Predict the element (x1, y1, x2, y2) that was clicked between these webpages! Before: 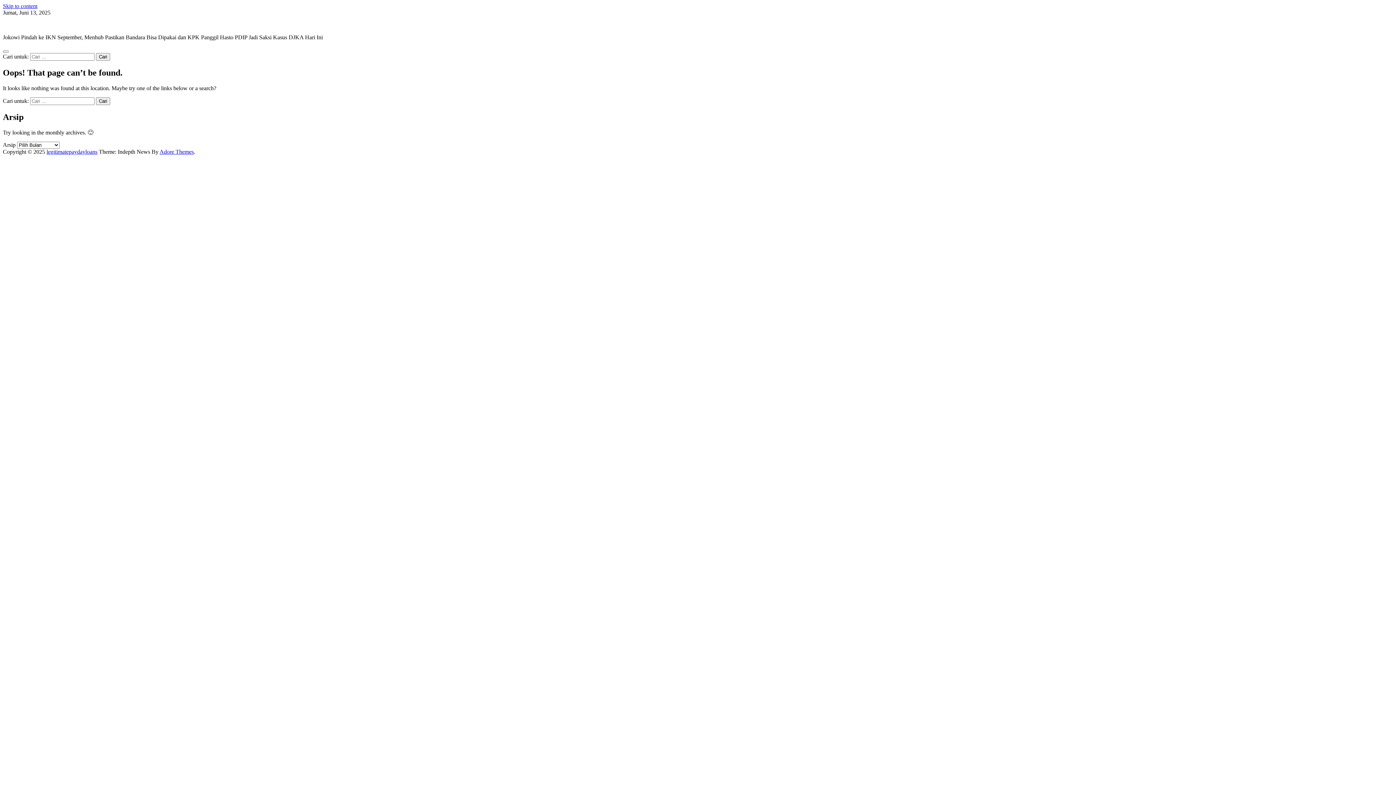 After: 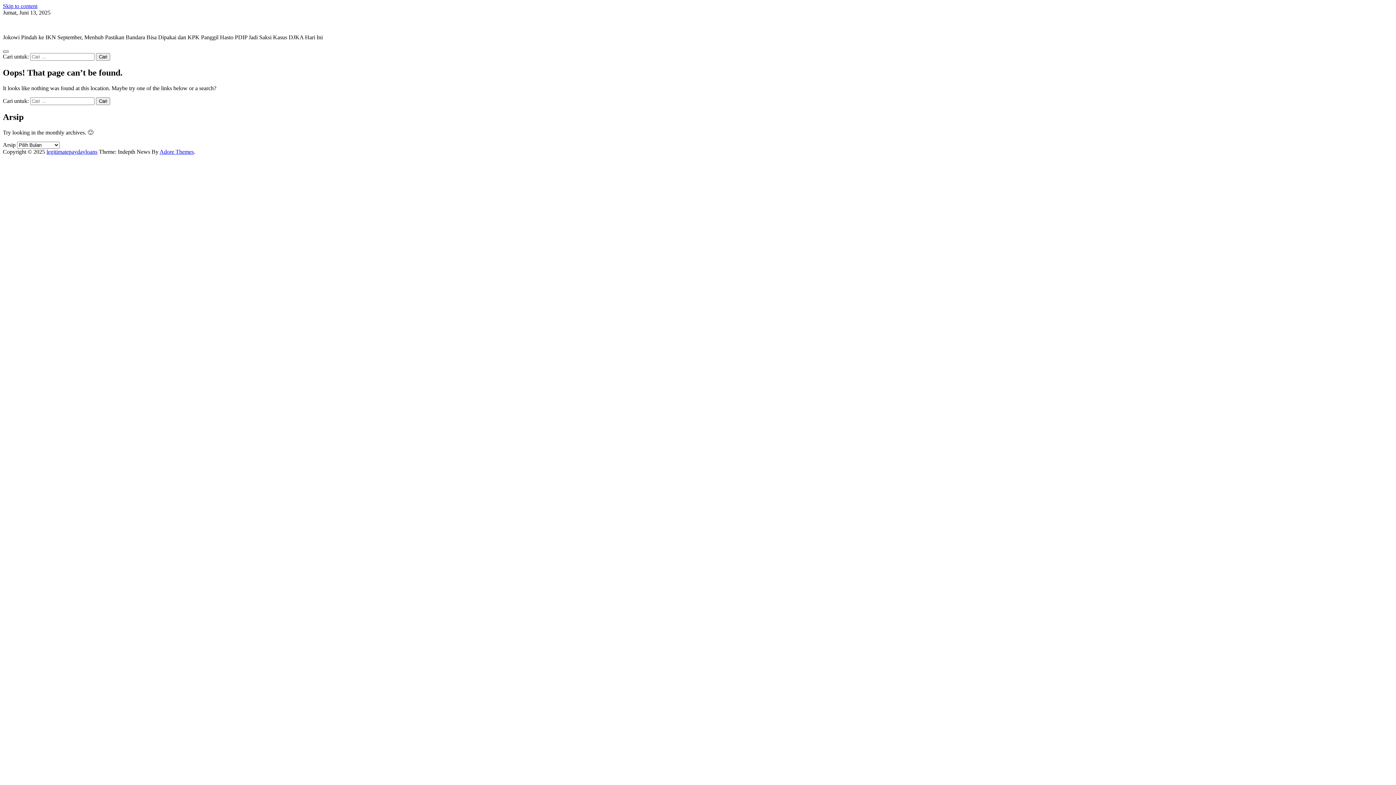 Action: bbox: (2, 50, 8, 52)